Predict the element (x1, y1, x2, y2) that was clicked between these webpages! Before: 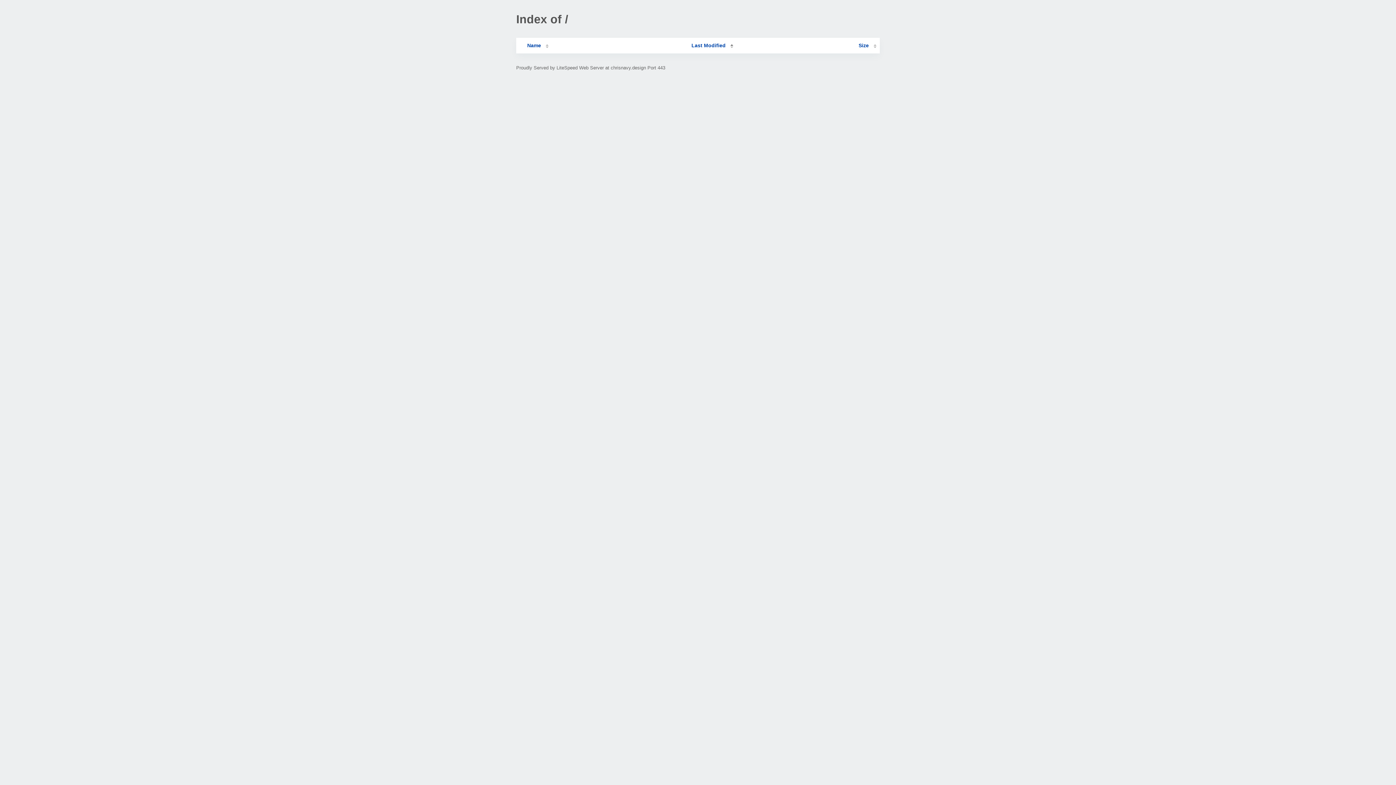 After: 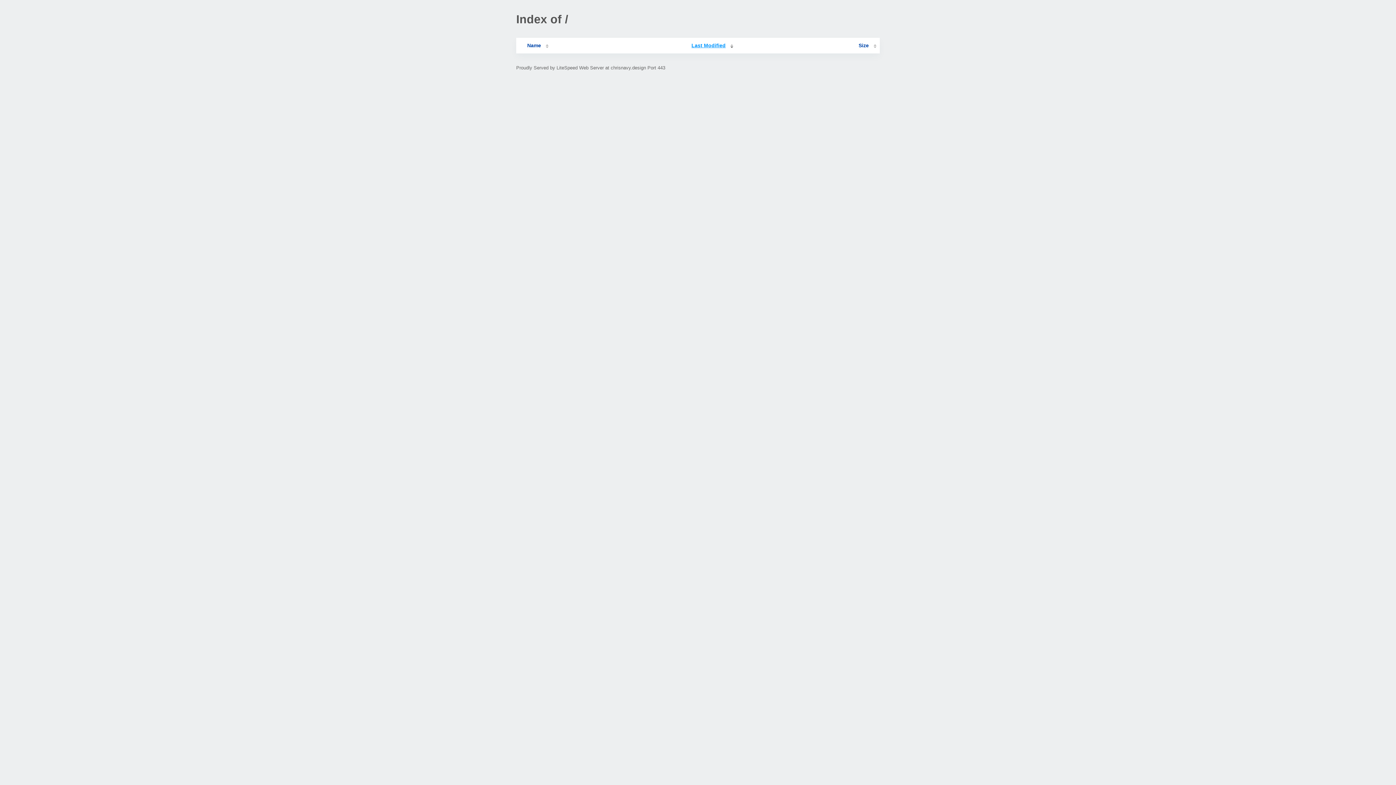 Action: bbox: (691, 42, 733, 48) label: Last Modified